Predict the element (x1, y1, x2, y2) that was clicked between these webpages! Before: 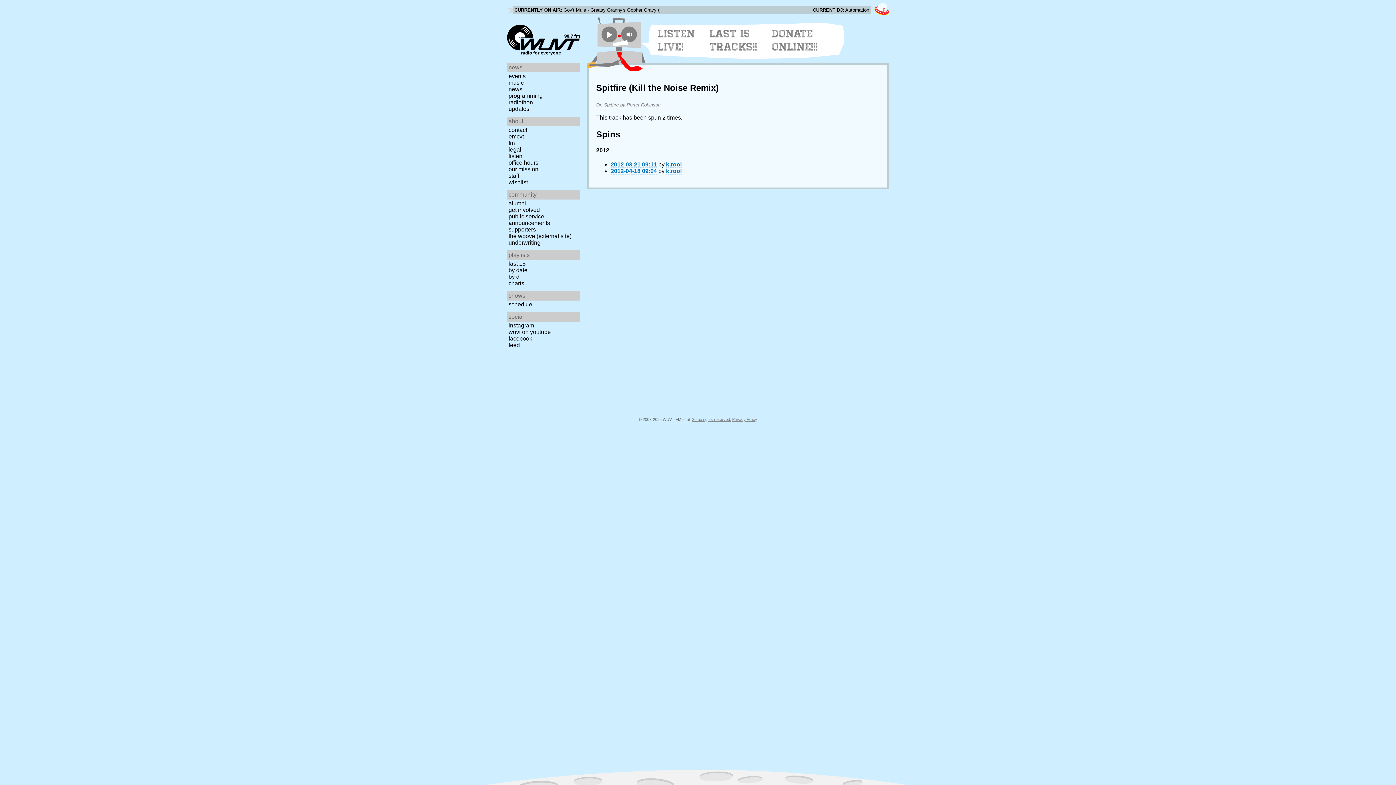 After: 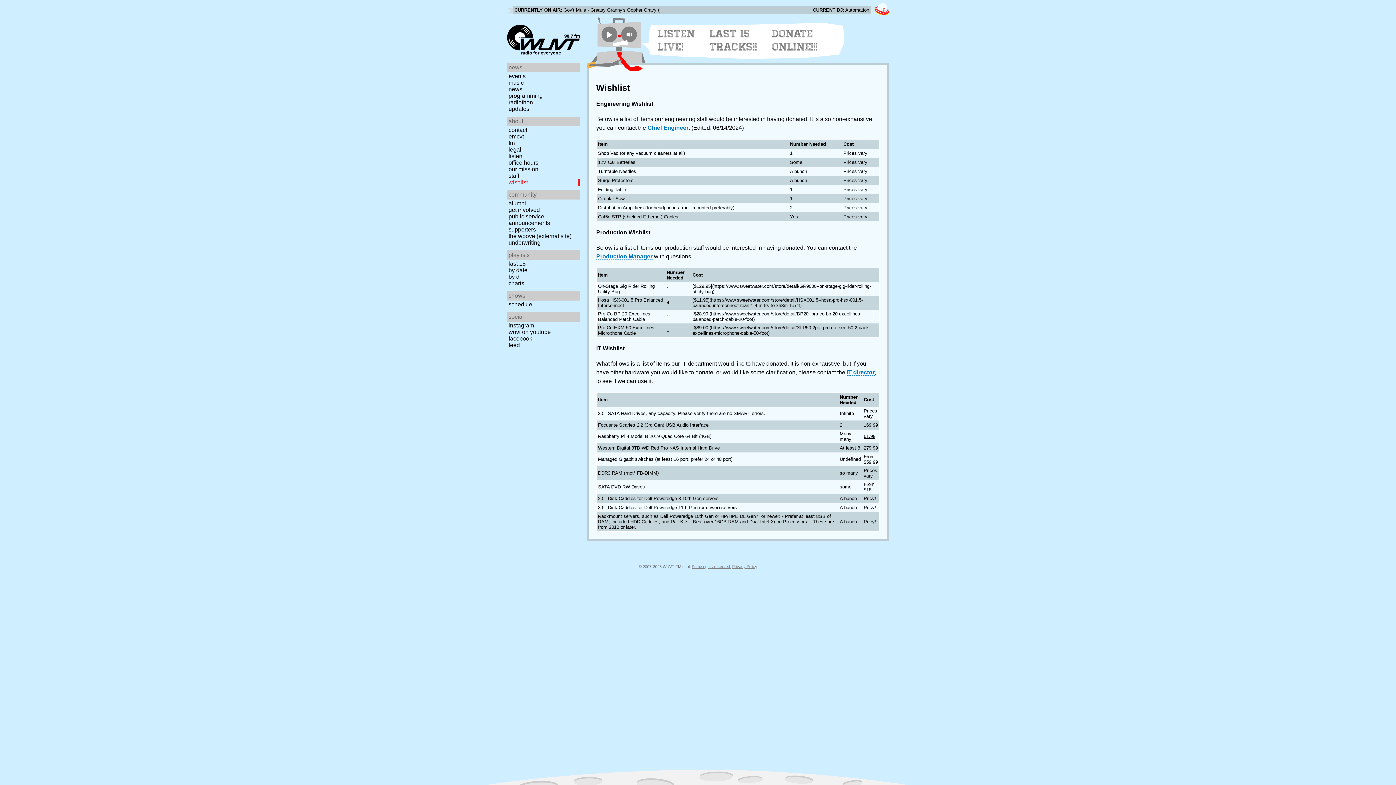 Action: bbox: (507, 179, 582, 185) label: wishlist